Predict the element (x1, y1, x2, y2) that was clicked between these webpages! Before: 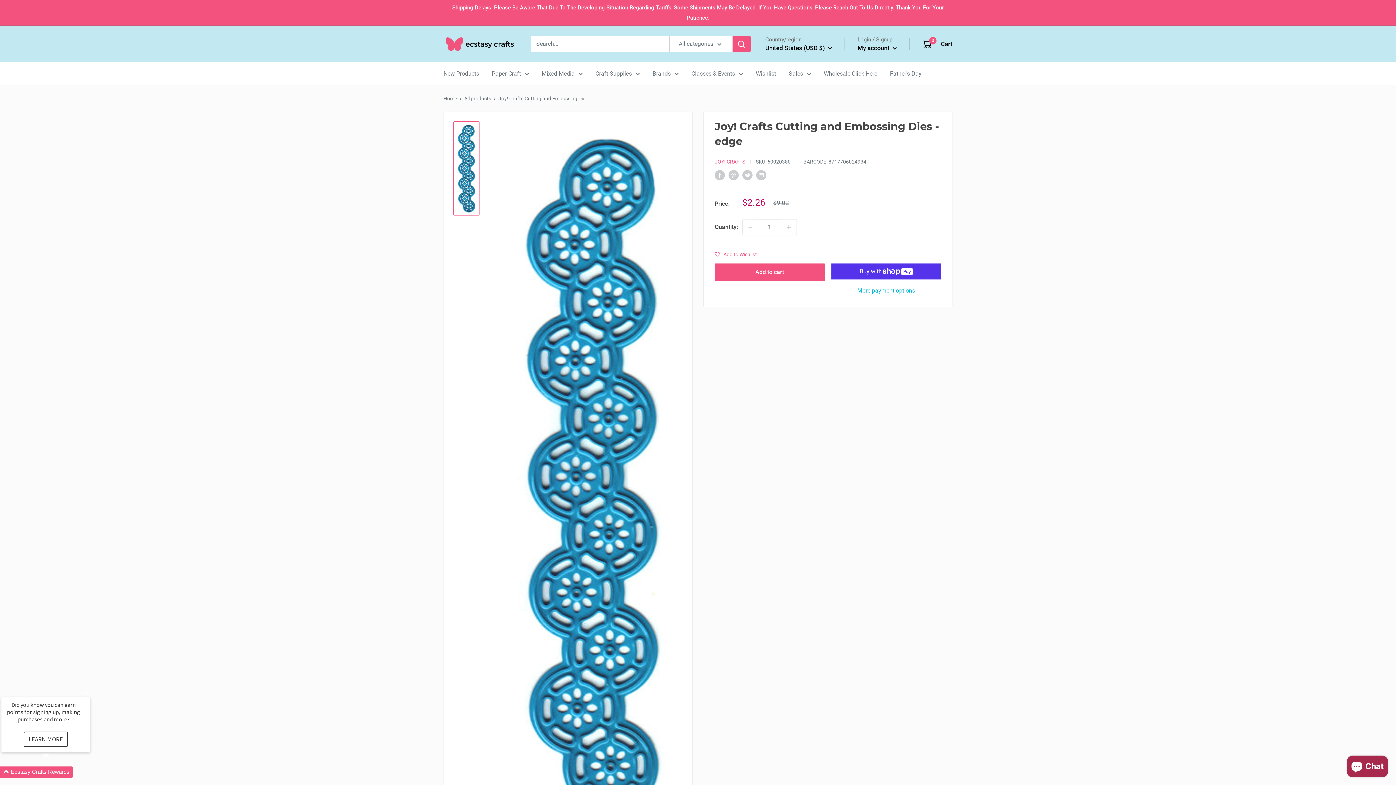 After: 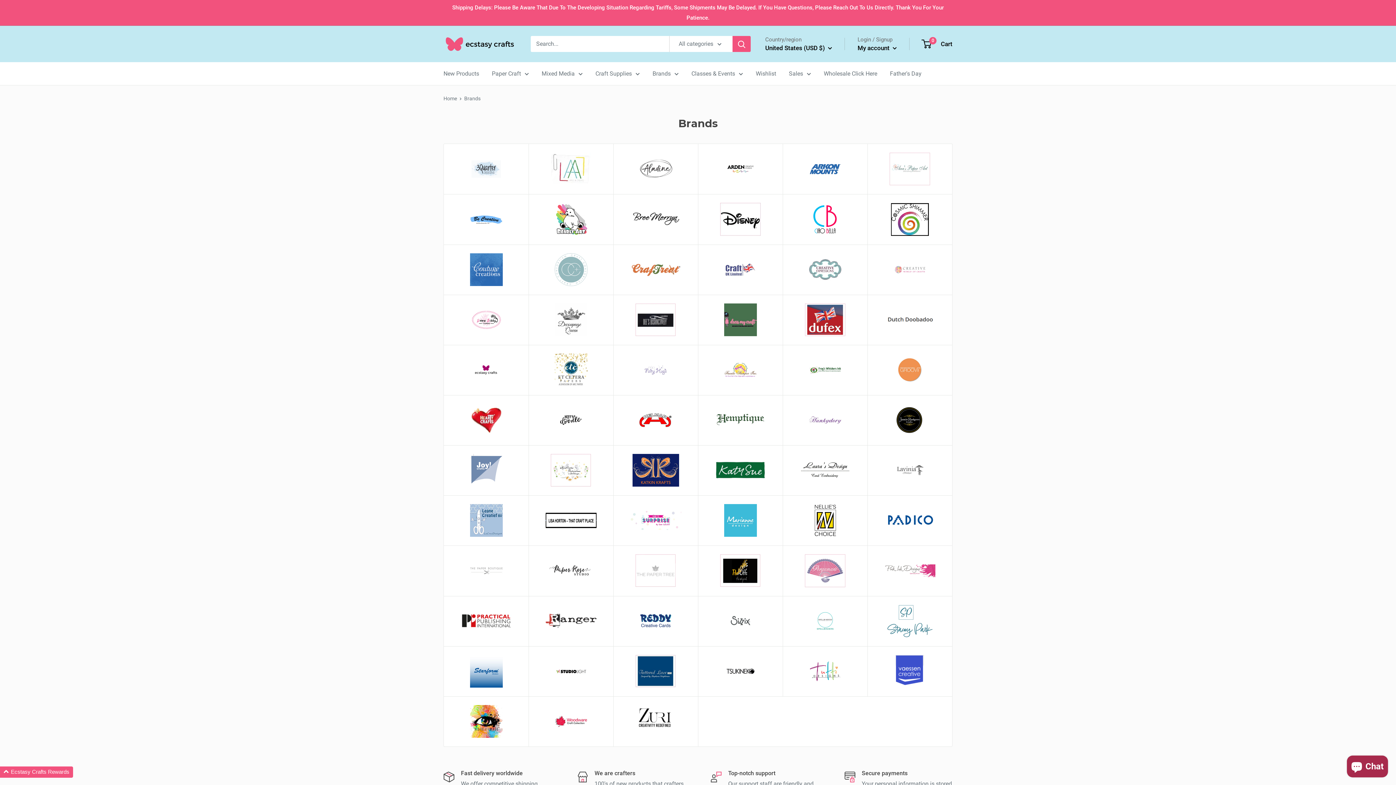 Action: bbox: (652, 68, 678, 78) label: Brands